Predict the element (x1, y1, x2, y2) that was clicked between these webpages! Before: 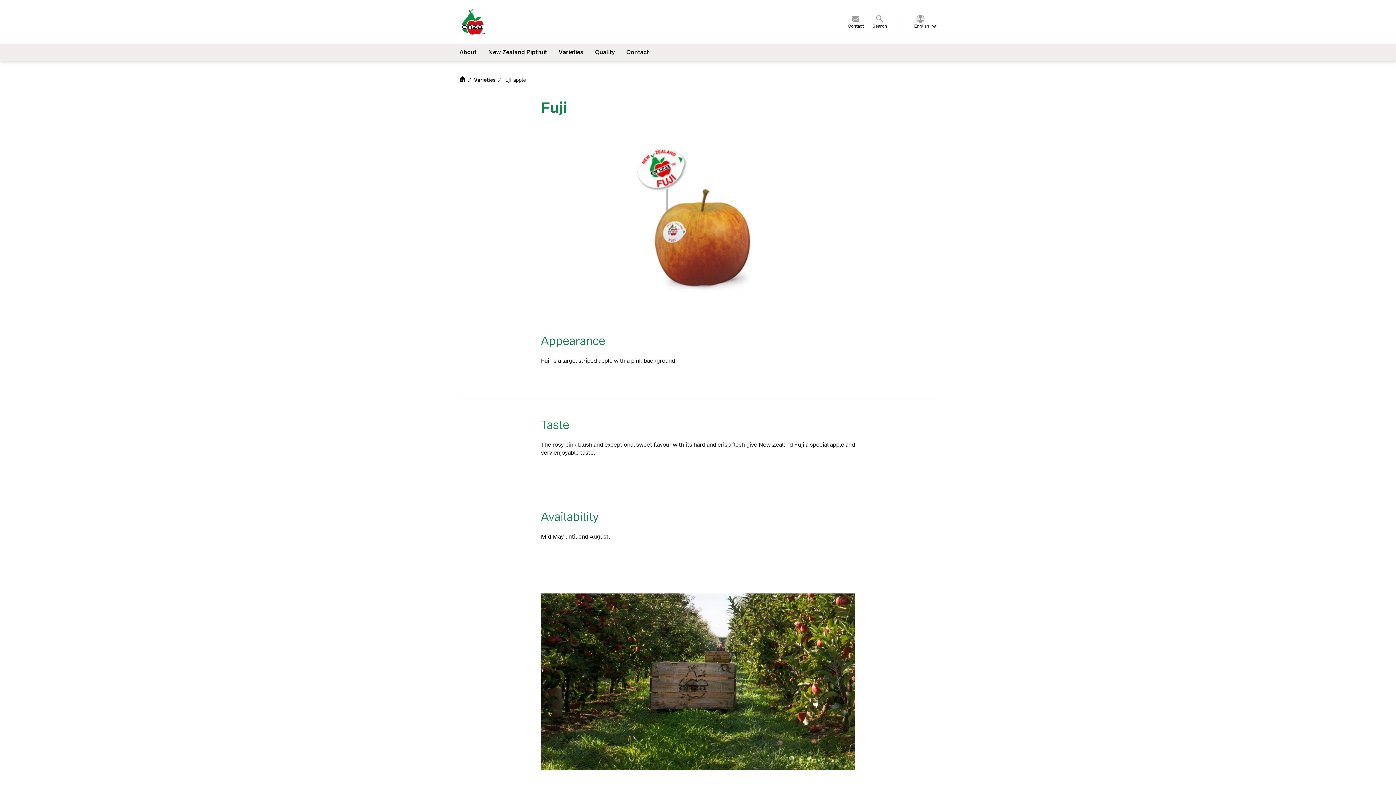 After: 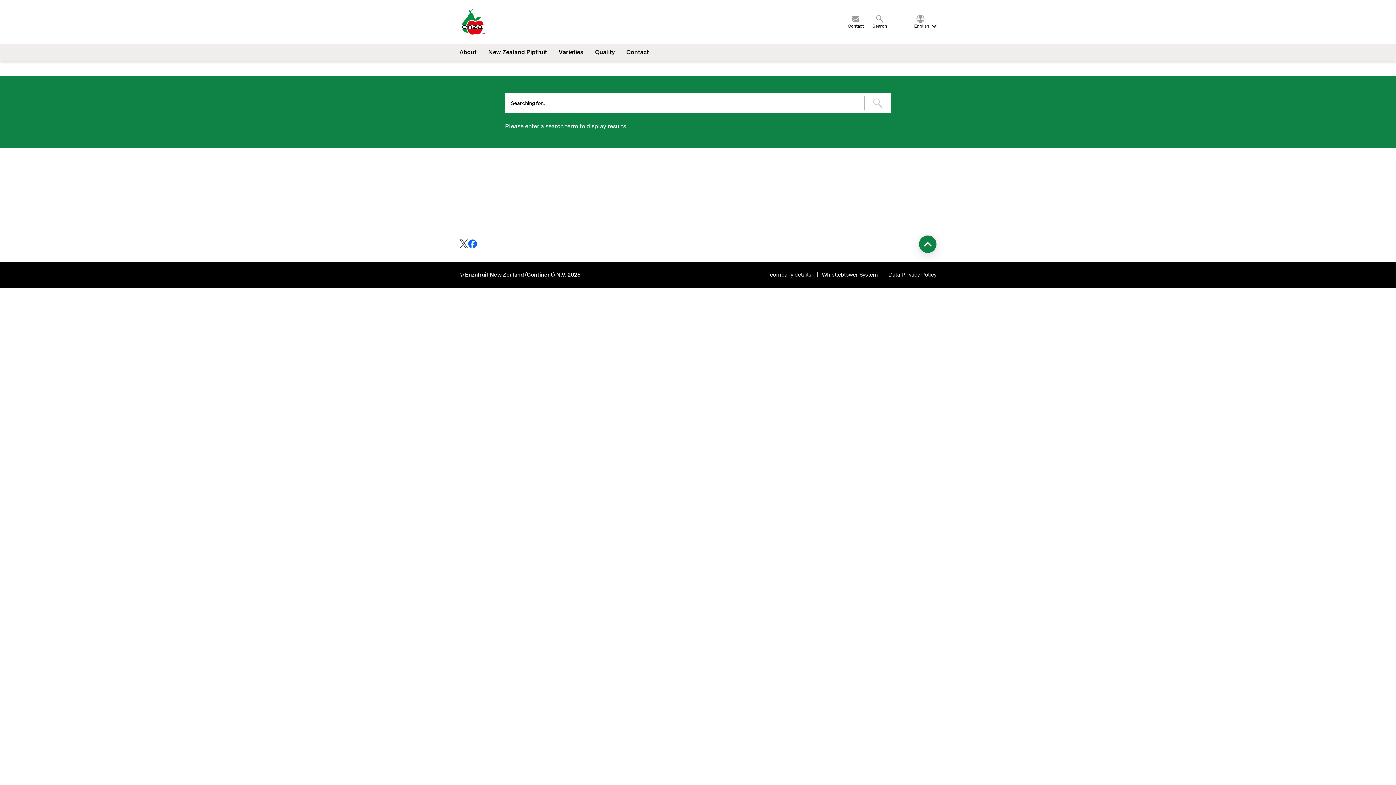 Action: label: Search bbox: (872, 14, 887, 29)